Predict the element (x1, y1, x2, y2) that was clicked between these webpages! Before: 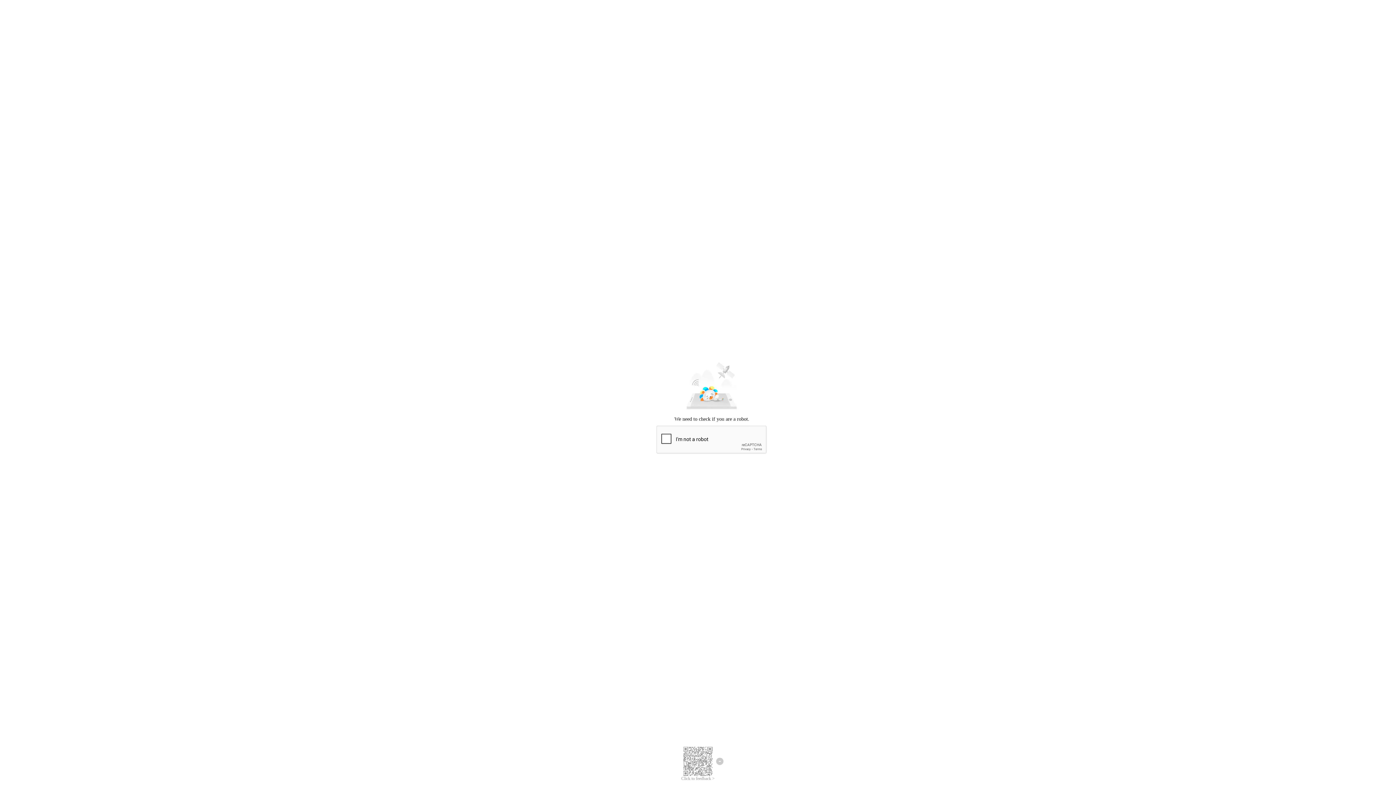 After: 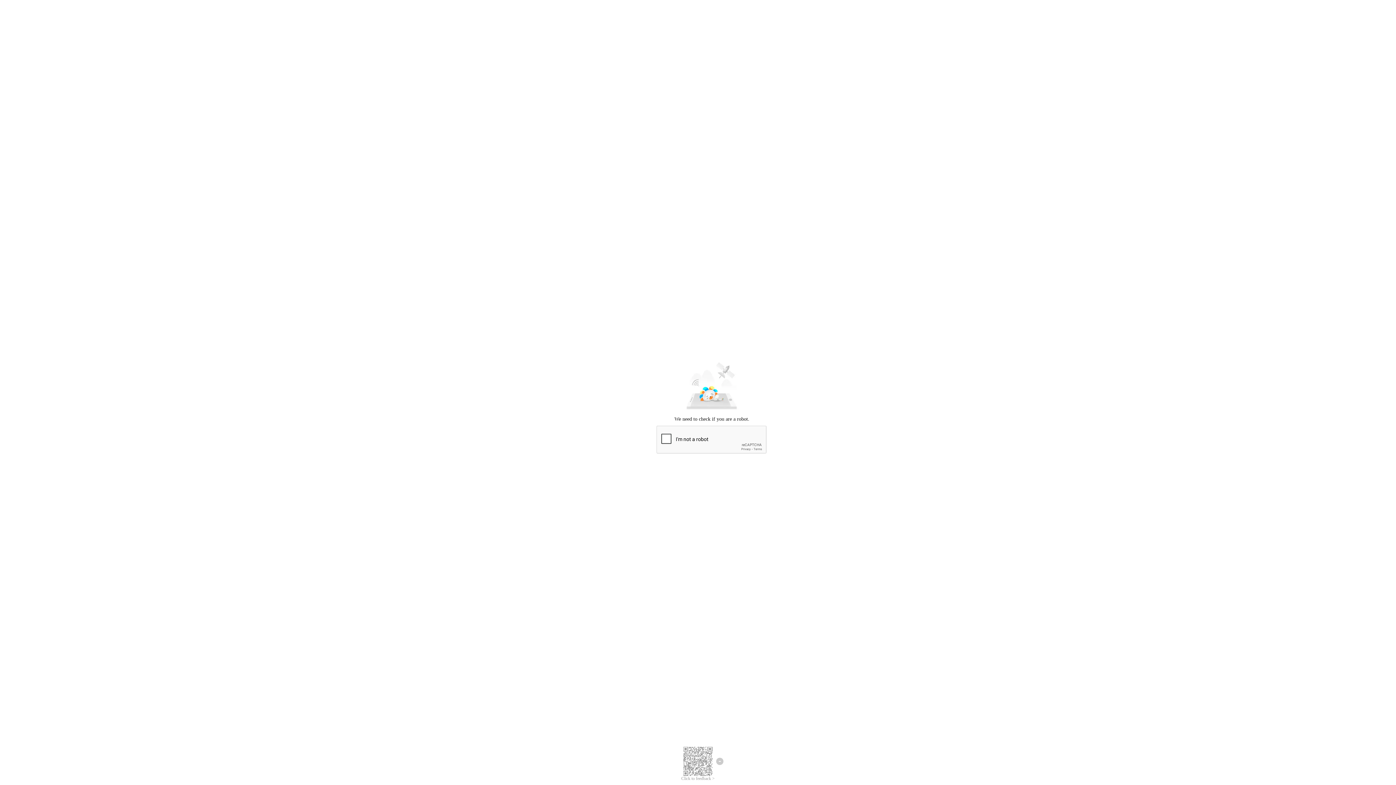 Action: label: Click to feedback > bbox: (681, 776, 714, 781)